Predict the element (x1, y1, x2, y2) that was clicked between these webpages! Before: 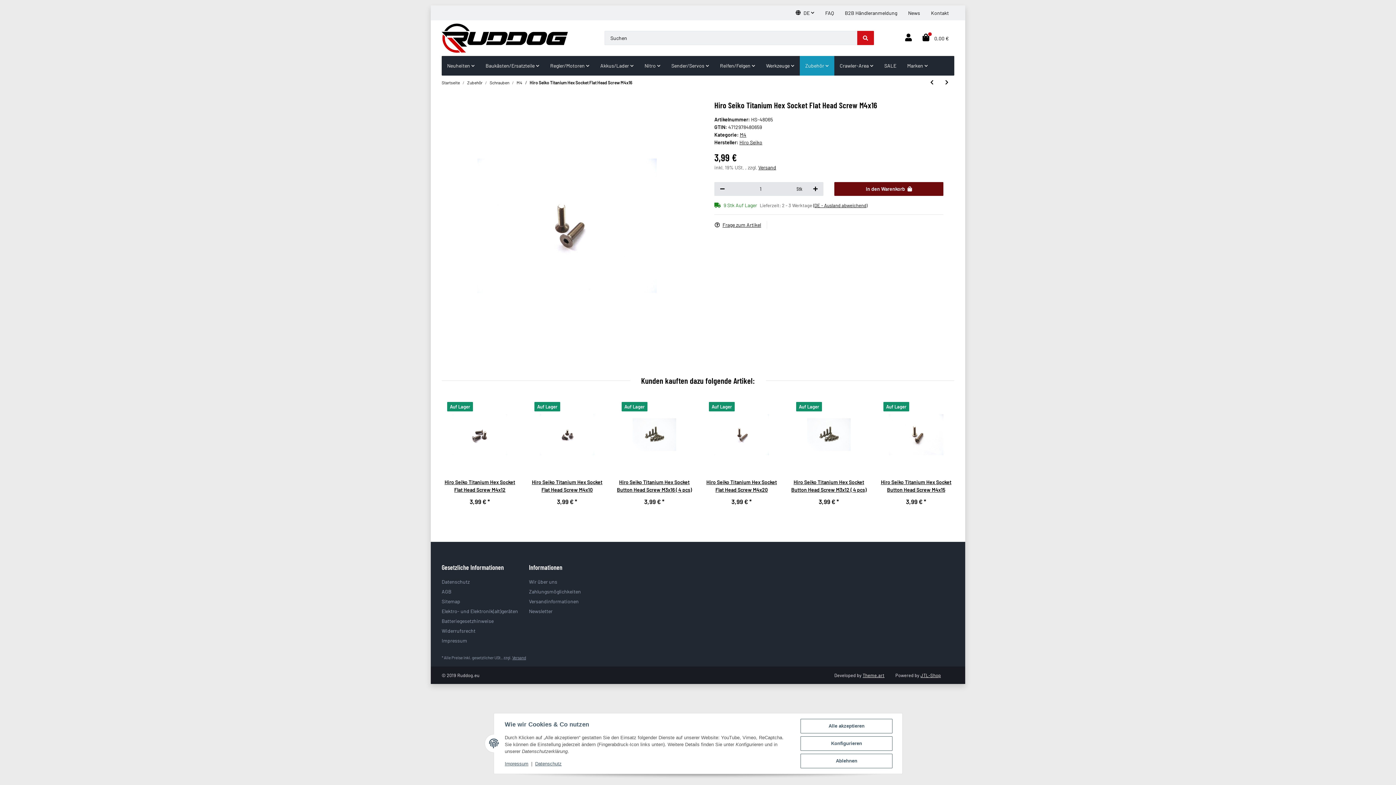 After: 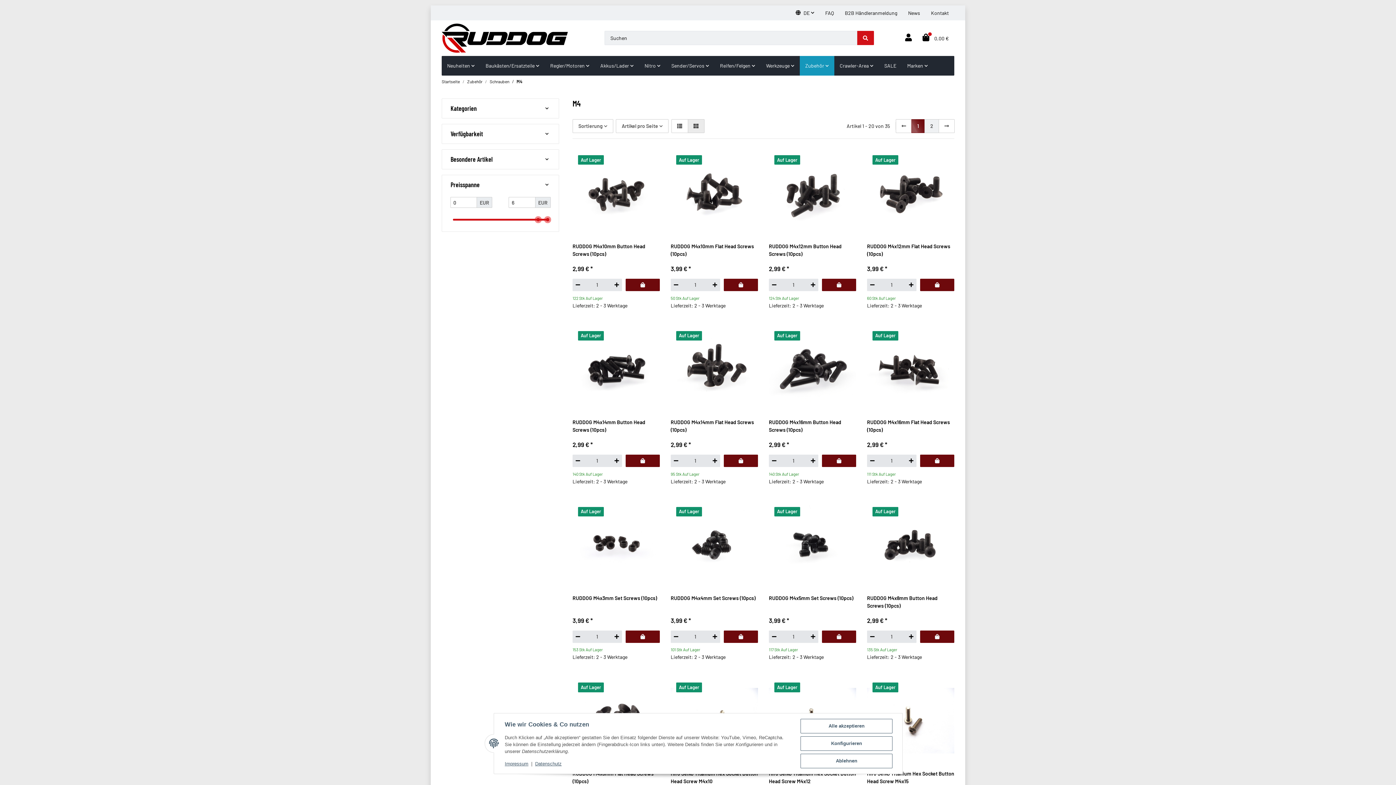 Action: label: M4 bbox: (740, 131, 746, 137)